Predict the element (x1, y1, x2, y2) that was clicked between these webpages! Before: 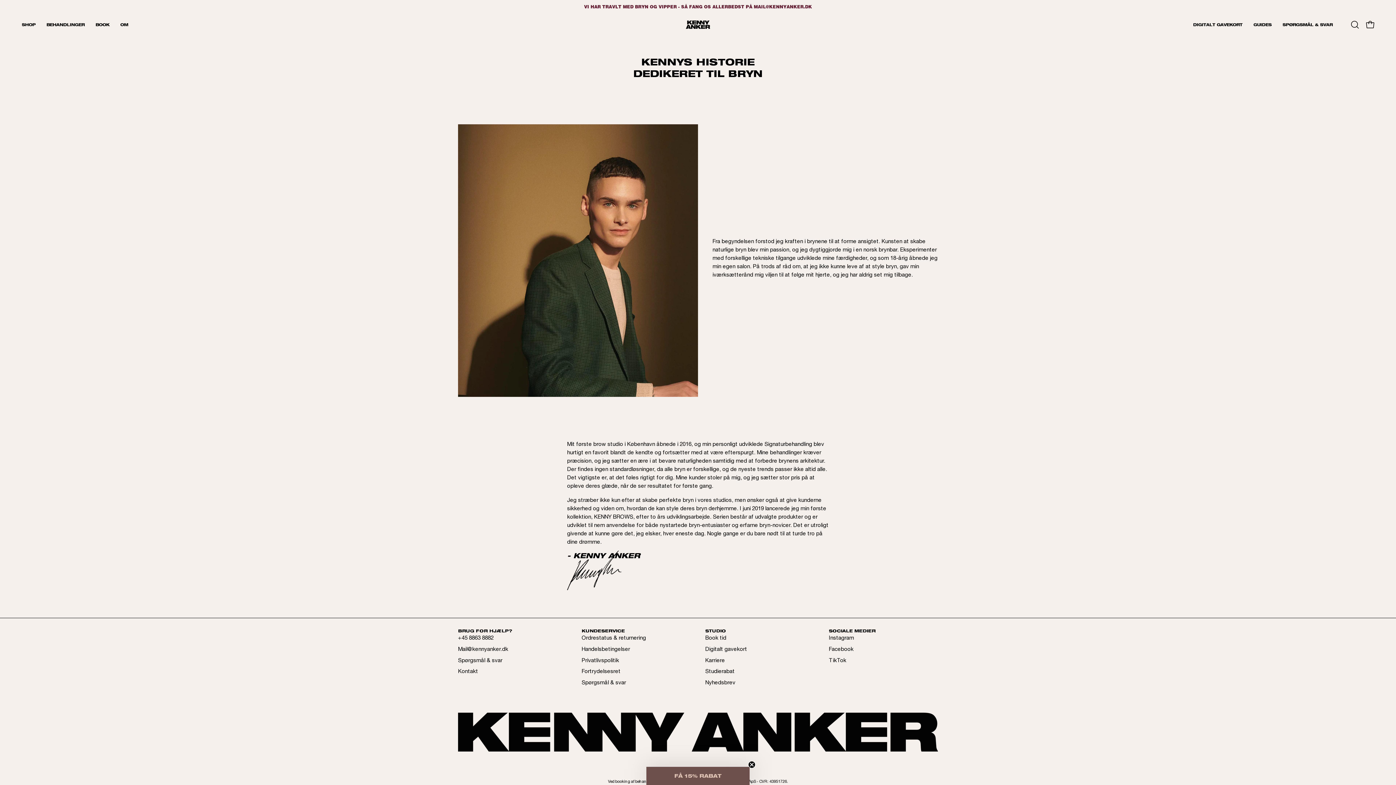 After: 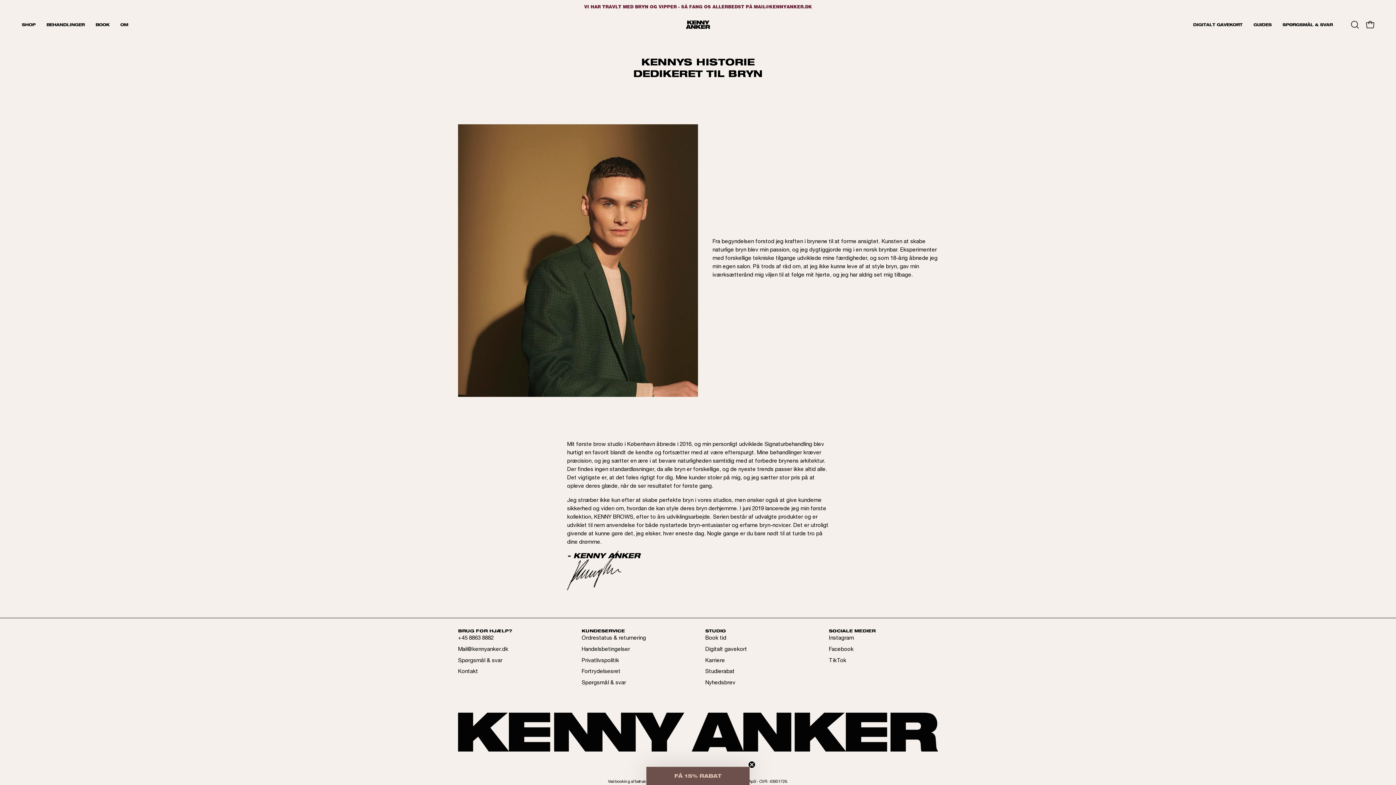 Action: label: BRUG FOR HJÆLP? bbox: (458, 629, 512, 634)